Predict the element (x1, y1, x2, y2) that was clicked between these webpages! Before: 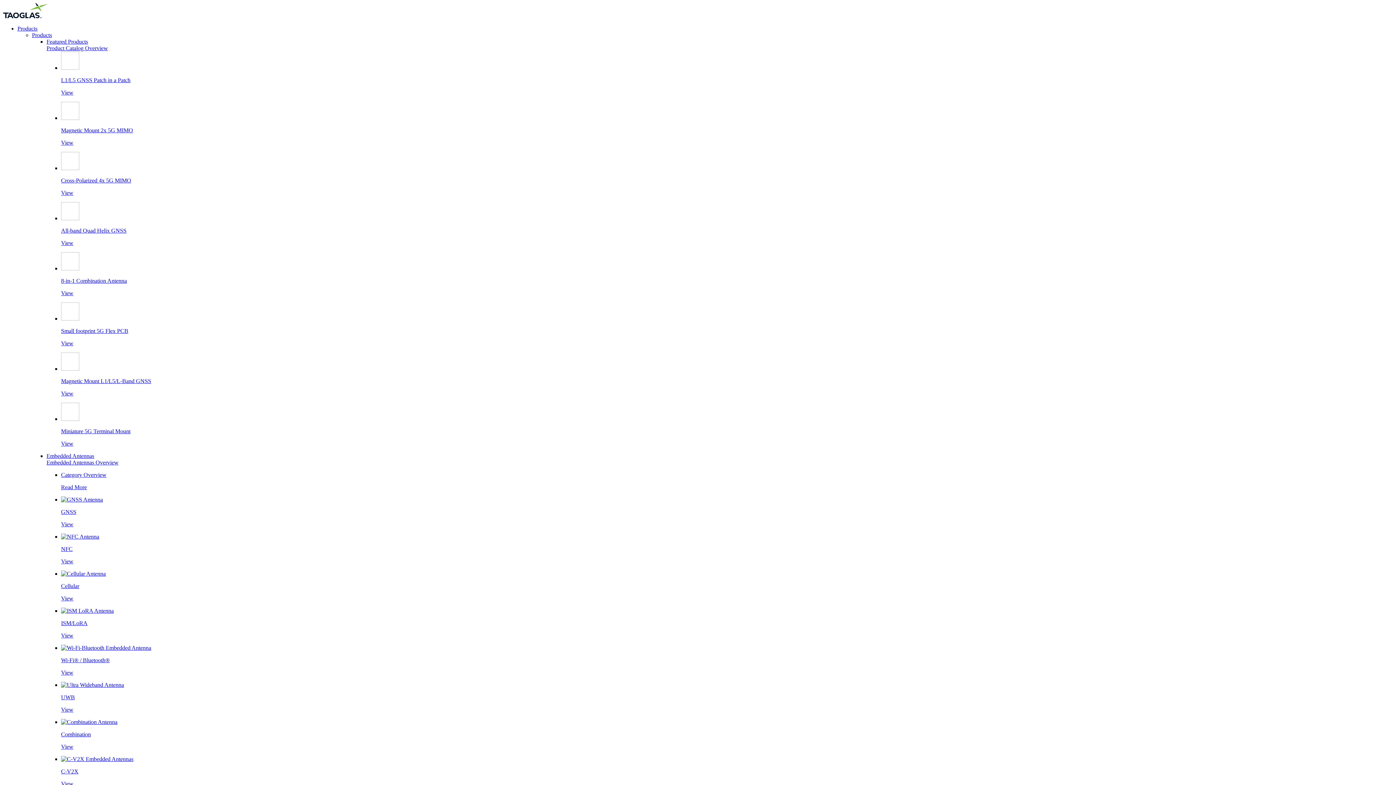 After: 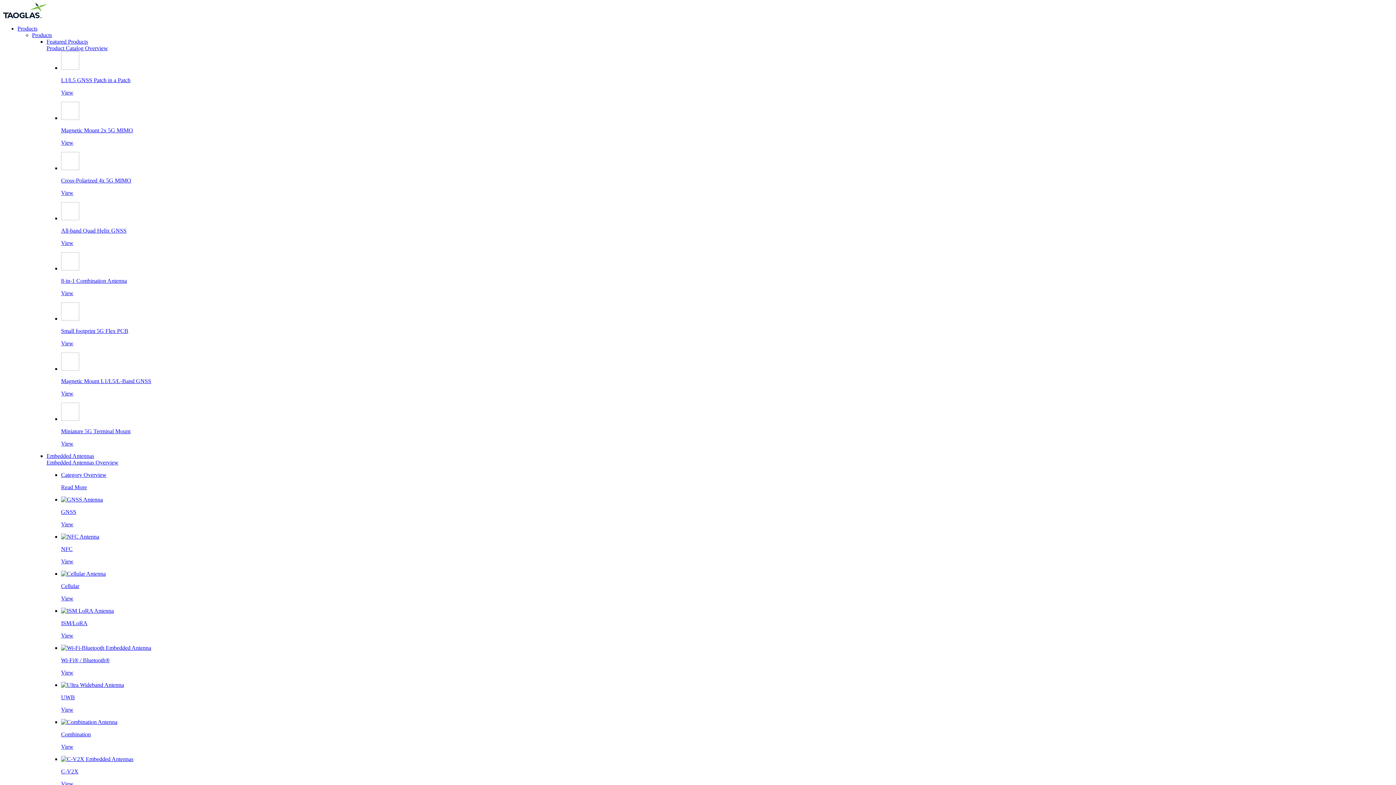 Action: label: Combination

View bbox: (61, 719, 1393, 750)